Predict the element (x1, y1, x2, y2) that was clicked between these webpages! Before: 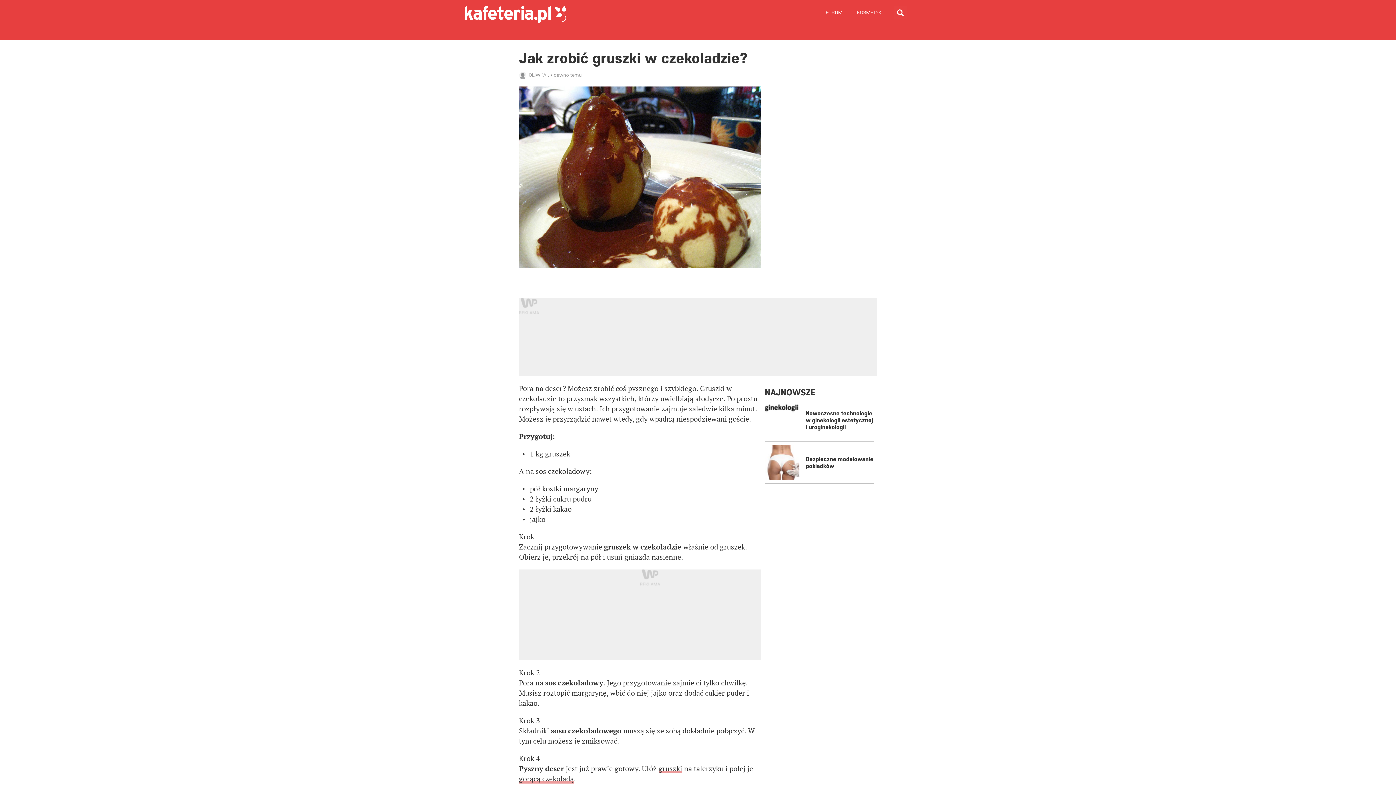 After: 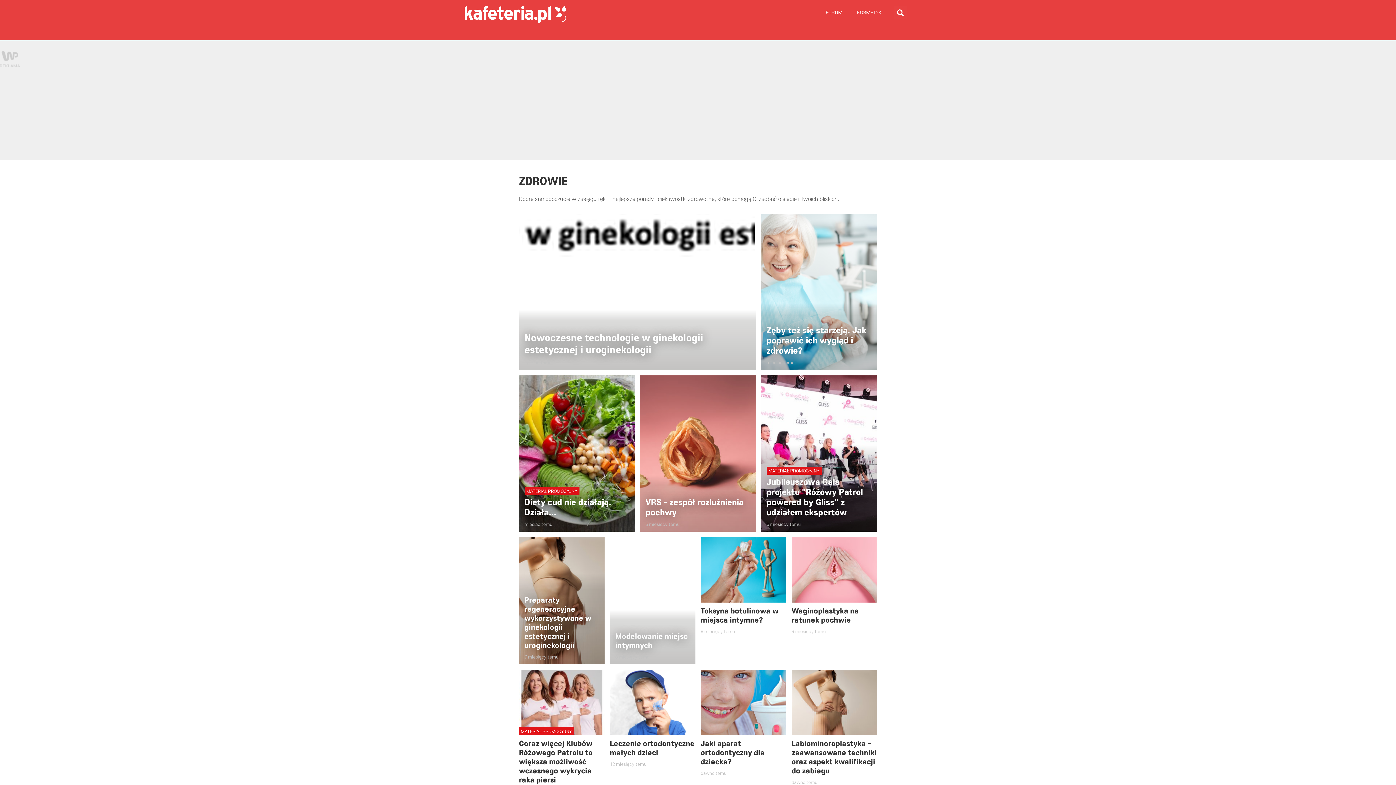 Action: bbox: (494, 27, 529, 40) label: Zdrowie